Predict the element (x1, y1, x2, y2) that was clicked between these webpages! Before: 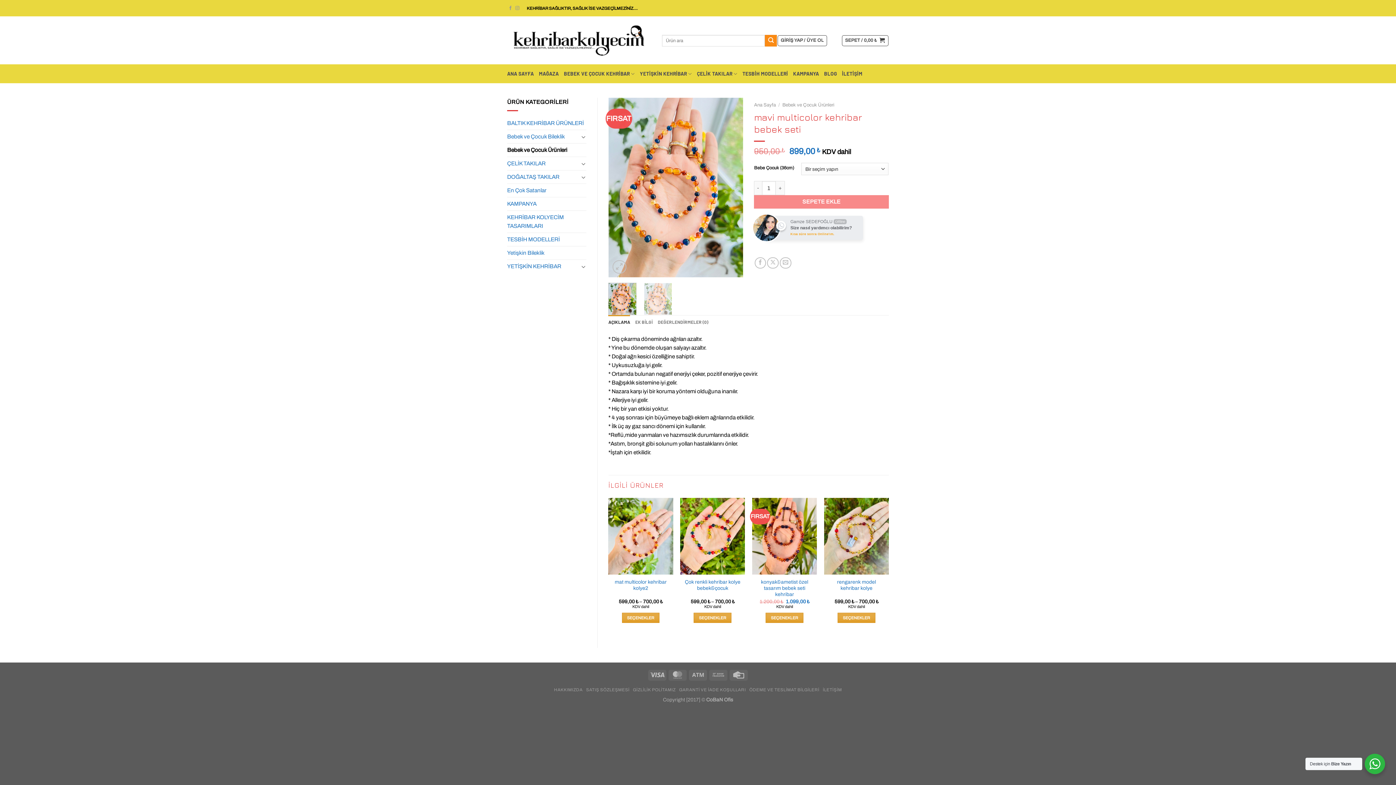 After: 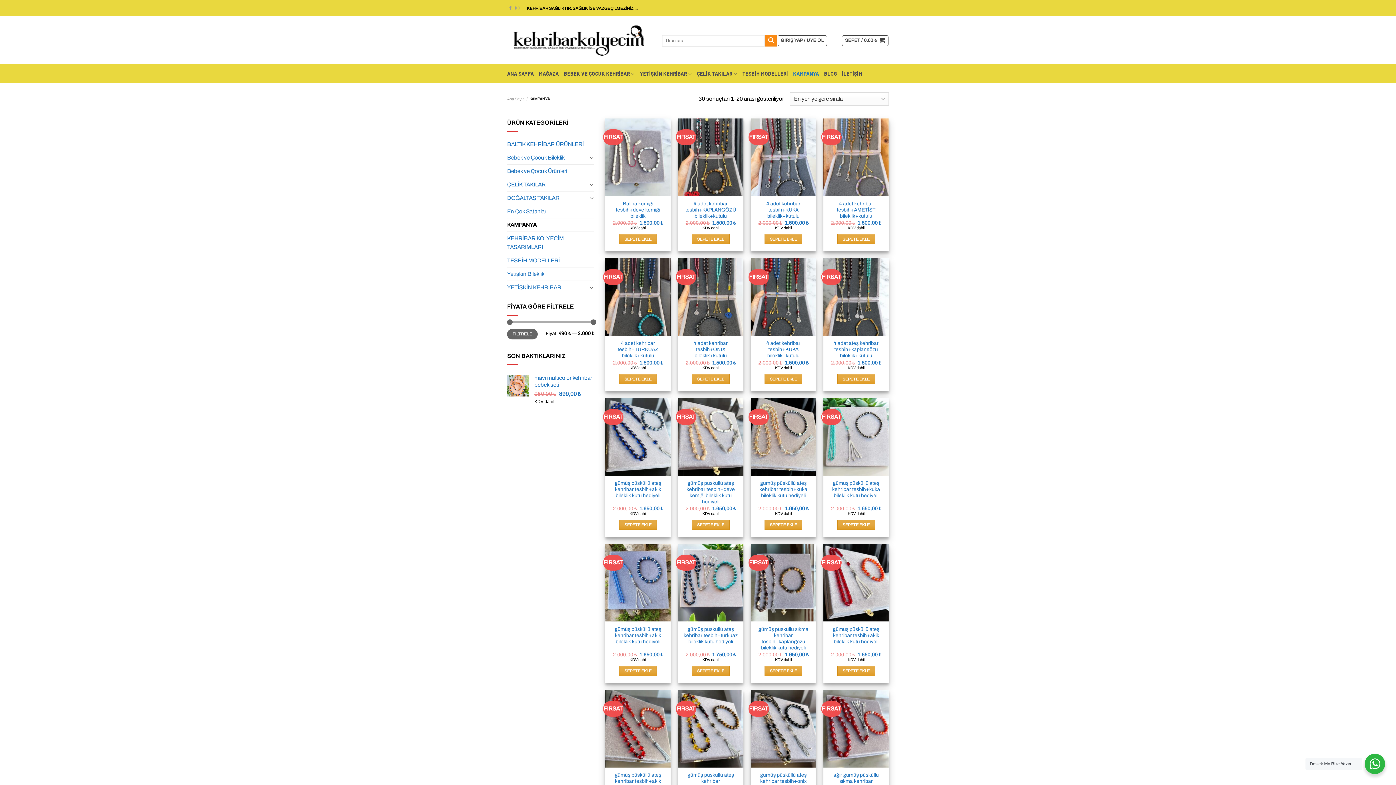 Action: label: KAMPANYA bbox: (793, 64, 819, 83)